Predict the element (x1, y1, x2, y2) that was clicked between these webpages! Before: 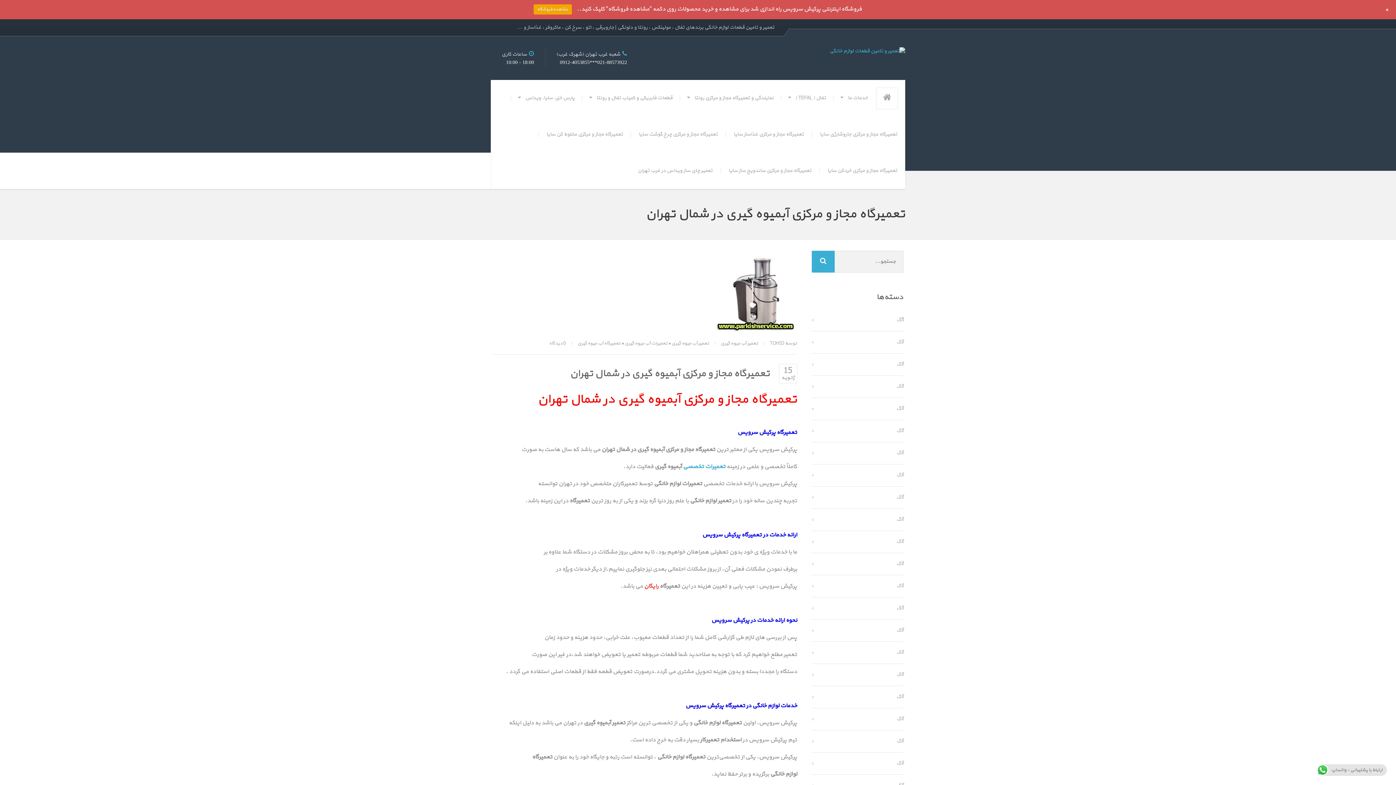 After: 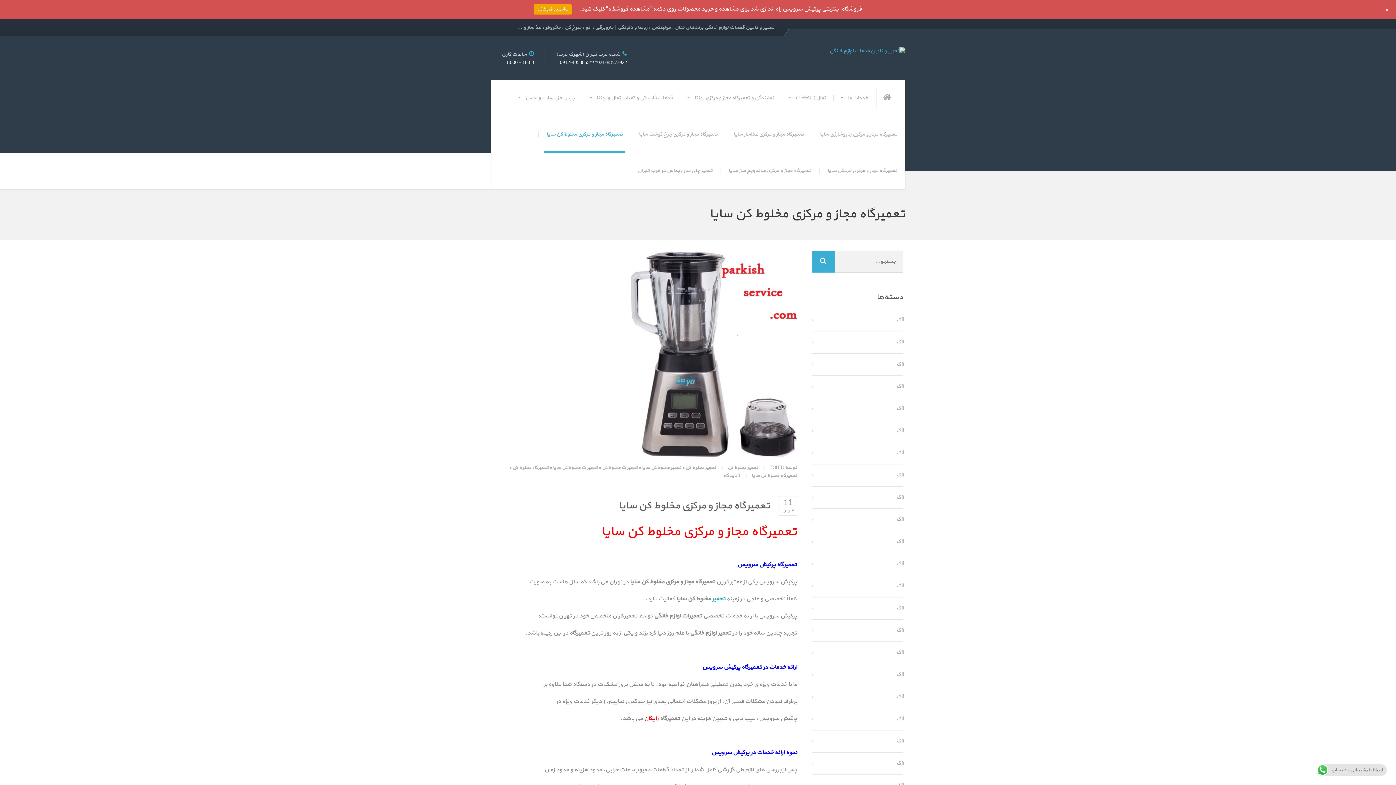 Action: bbox: (538, 116, 630, 152) label: تعمیرگاه مجاز و مرکزی مخلوط کن سایا